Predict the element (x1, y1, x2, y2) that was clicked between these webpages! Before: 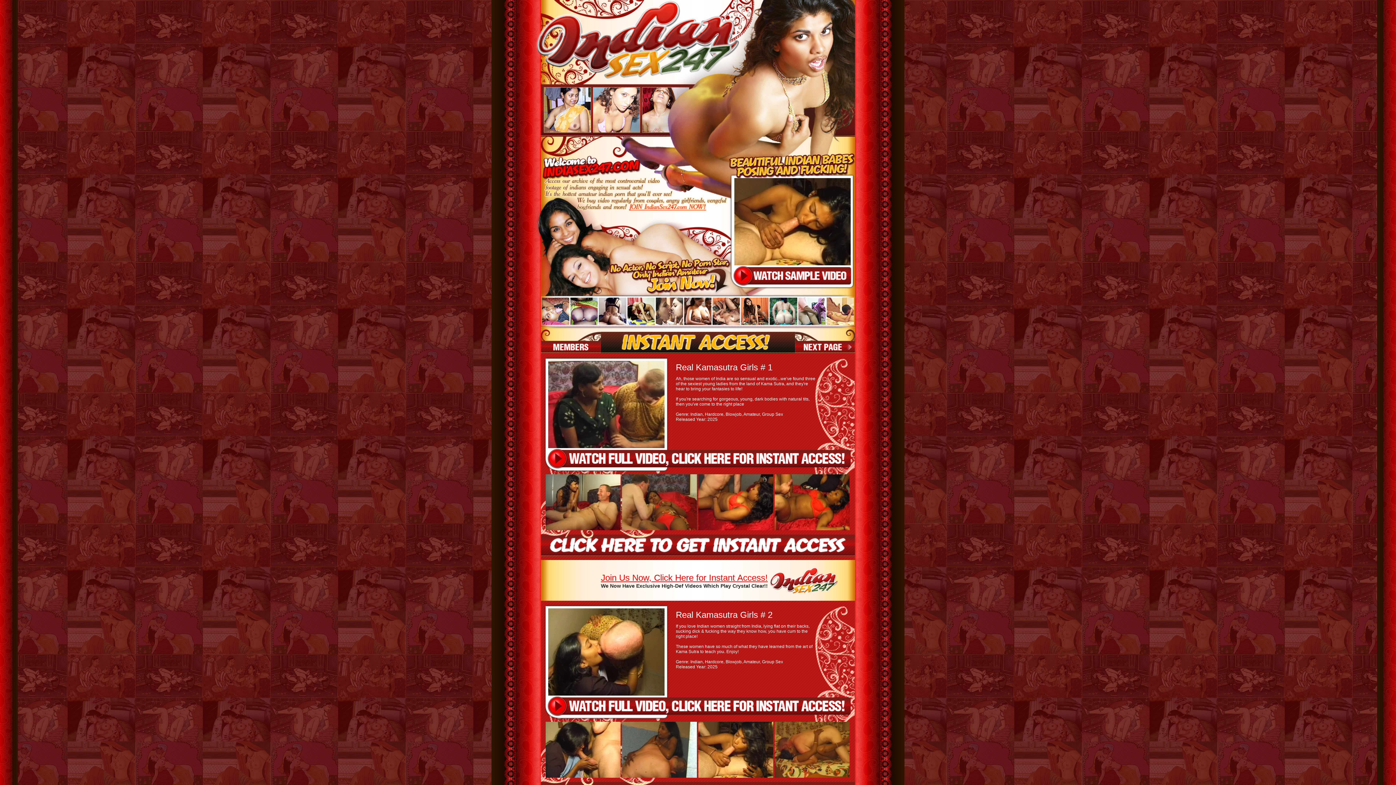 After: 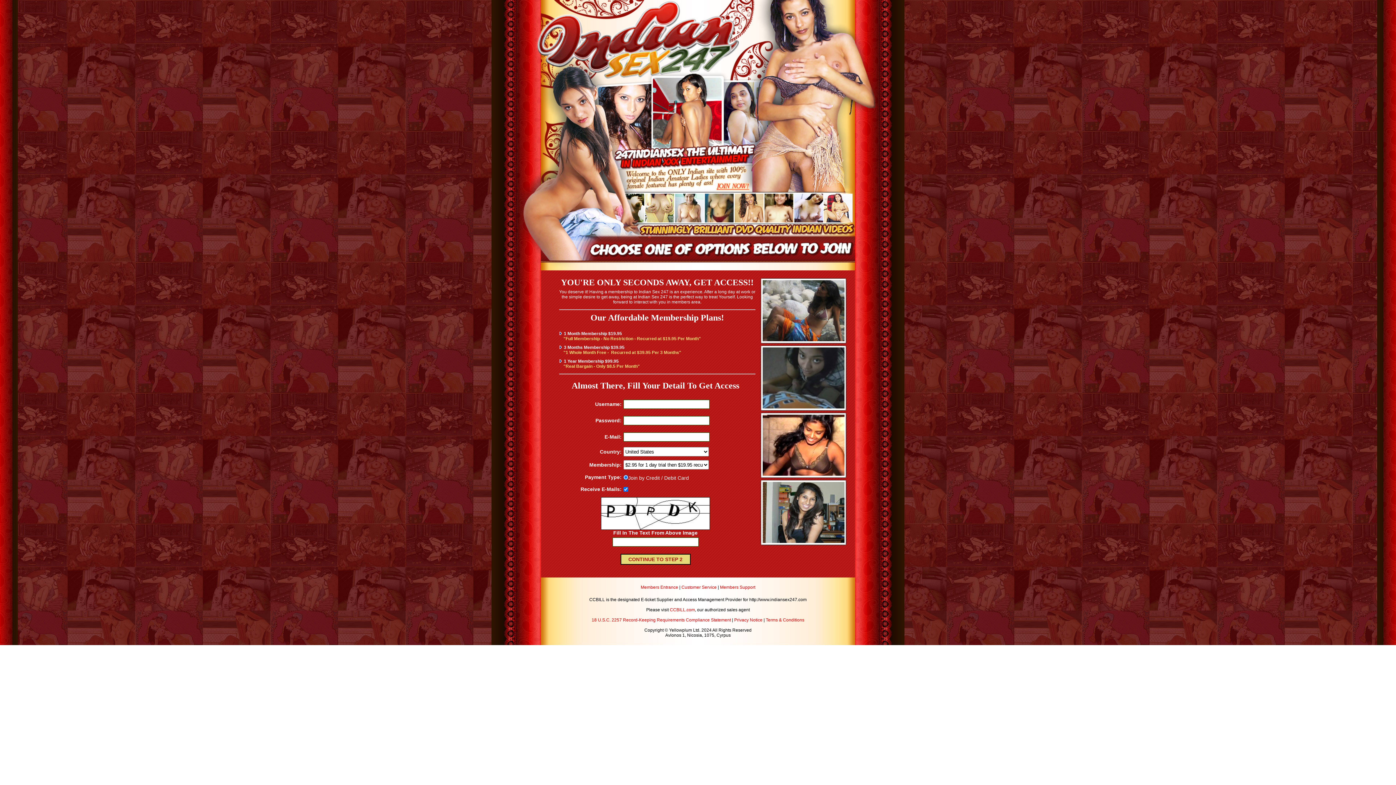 Action: bbox: (601, 329, 795, 353)